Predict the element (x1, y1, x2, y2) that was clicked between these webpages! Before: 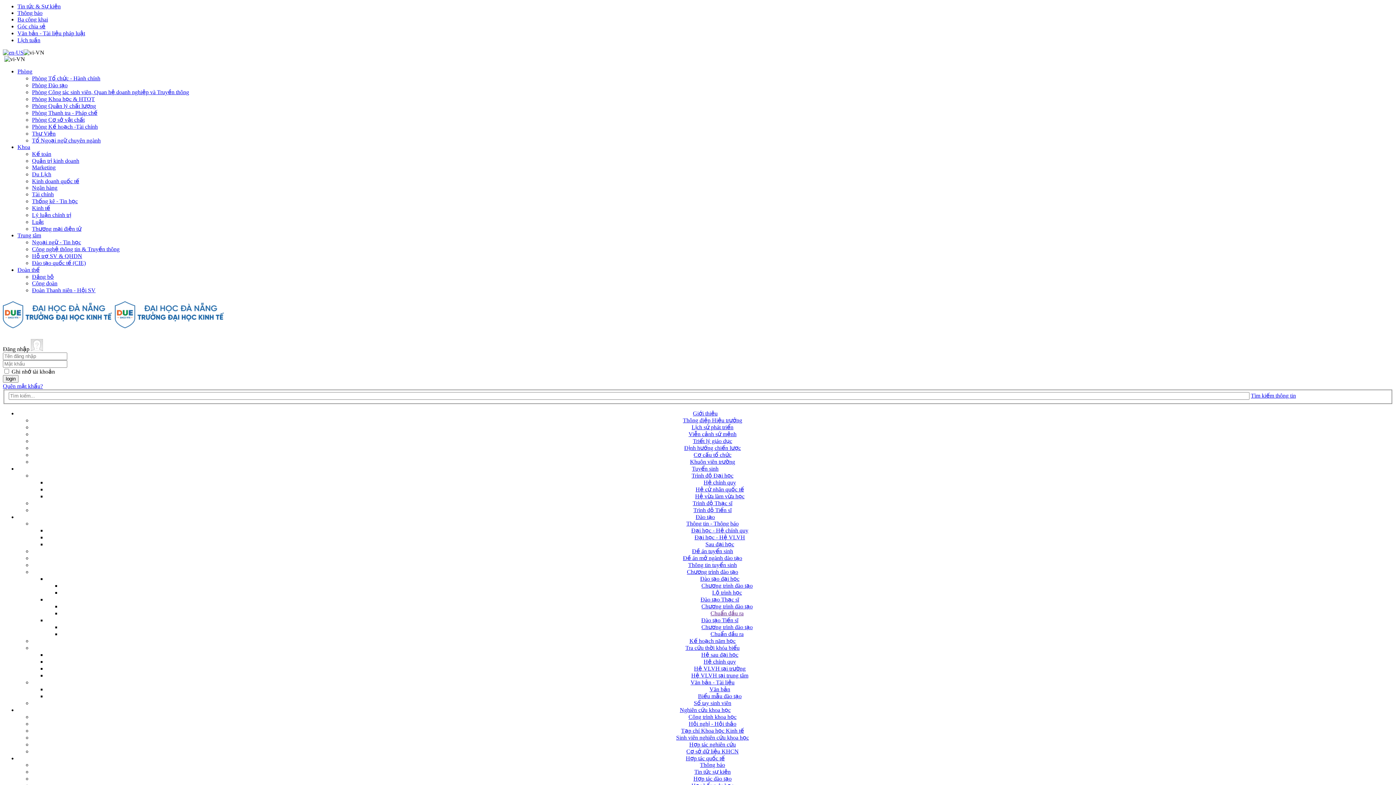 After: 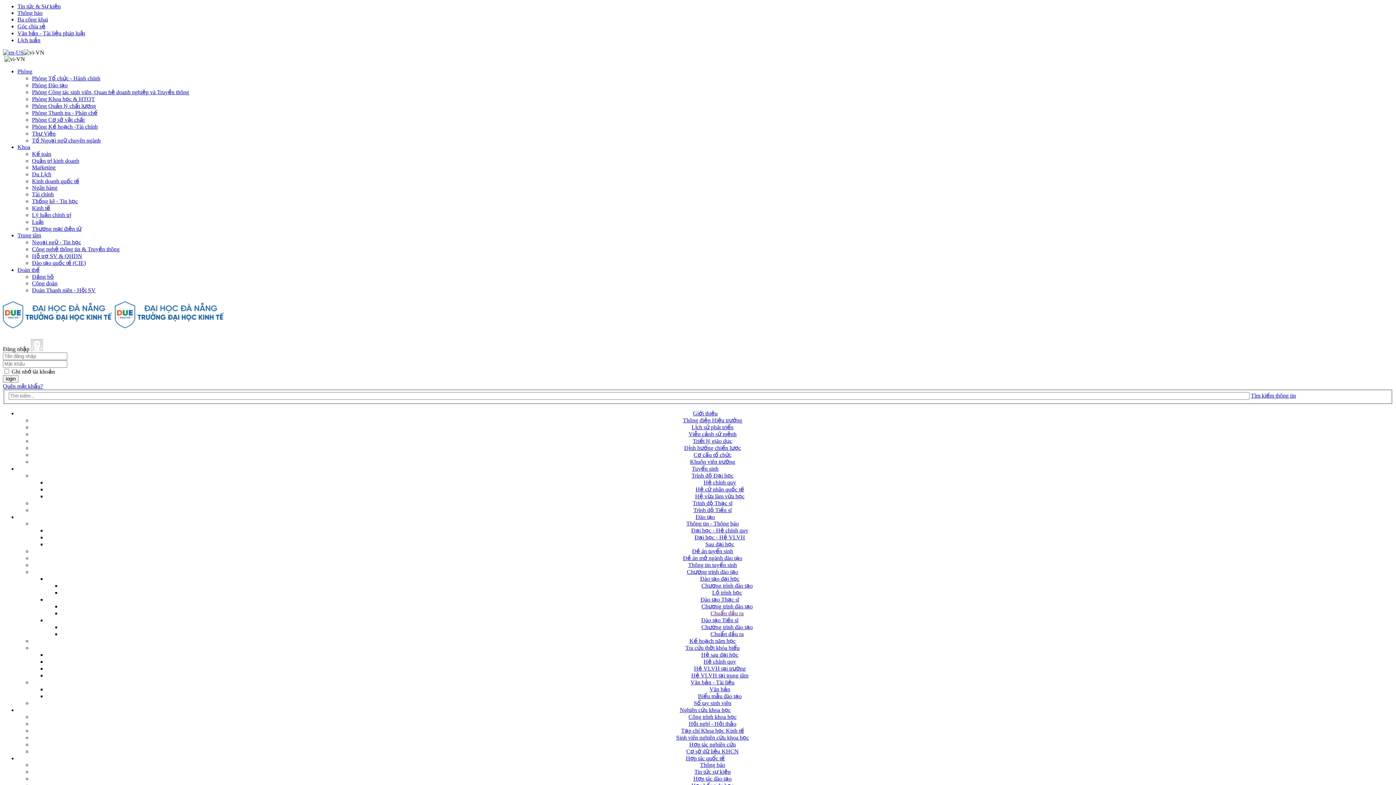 Action: bbox: (2, 383, 42, 389) label: Quên mật khẩu?